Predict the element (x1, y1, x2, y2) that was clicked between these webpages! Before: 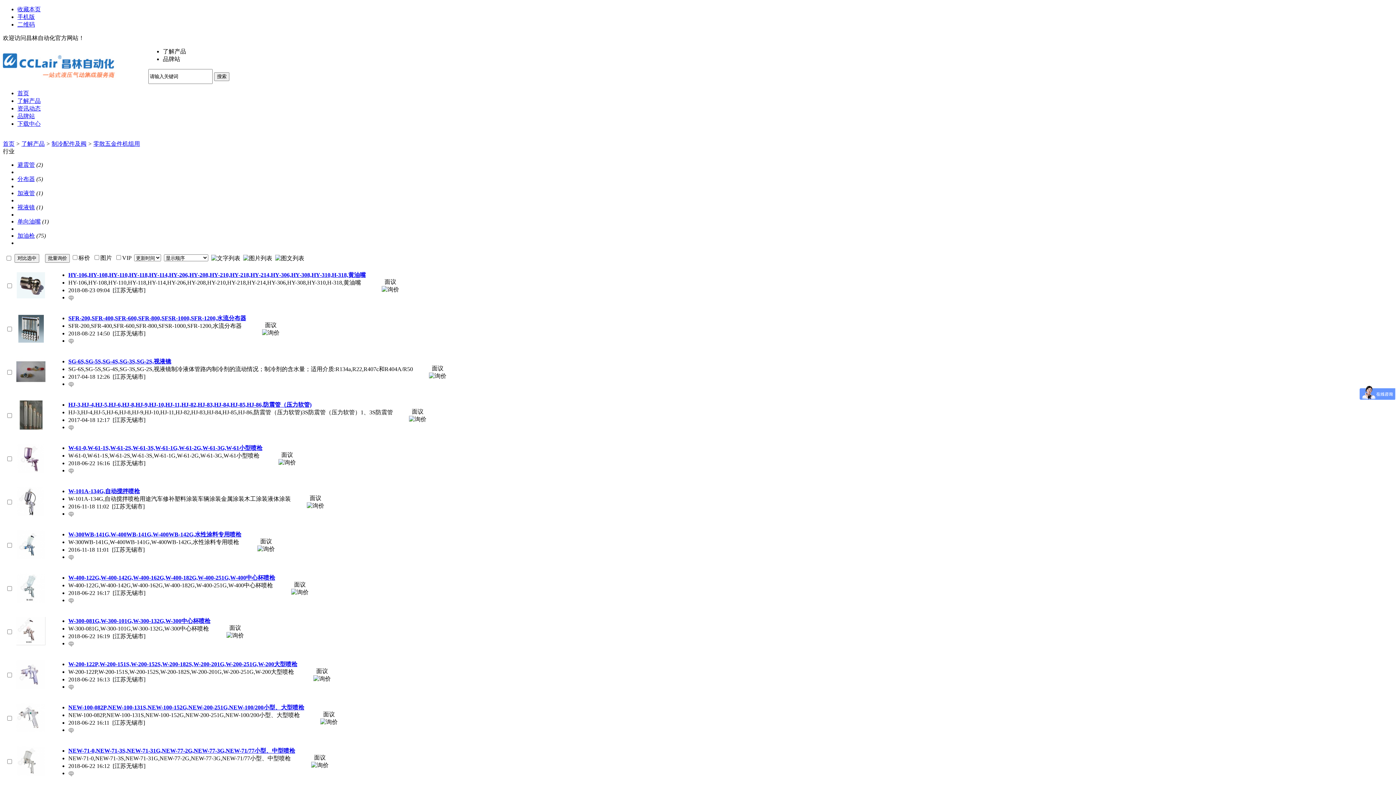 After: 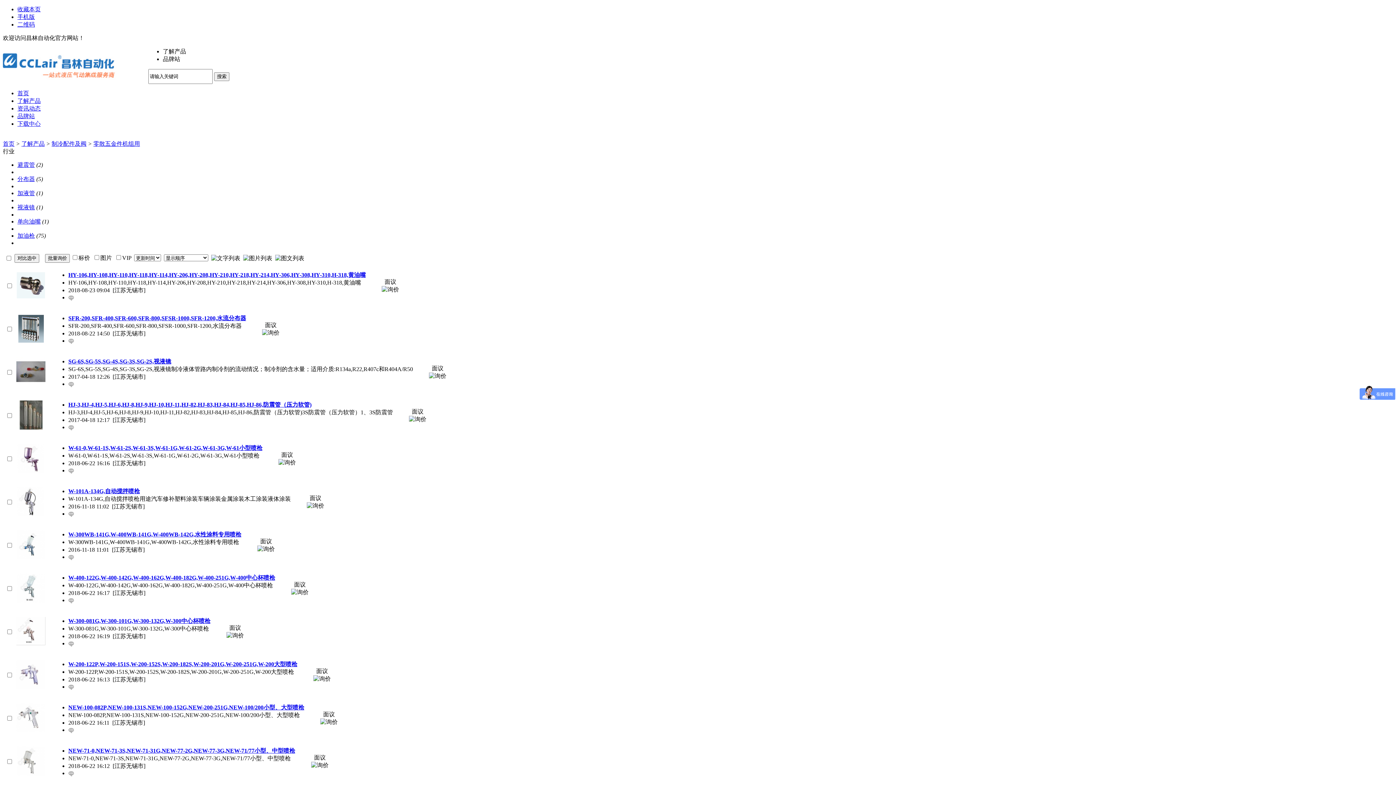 Action: bbox: (16, 554, 45, 560)